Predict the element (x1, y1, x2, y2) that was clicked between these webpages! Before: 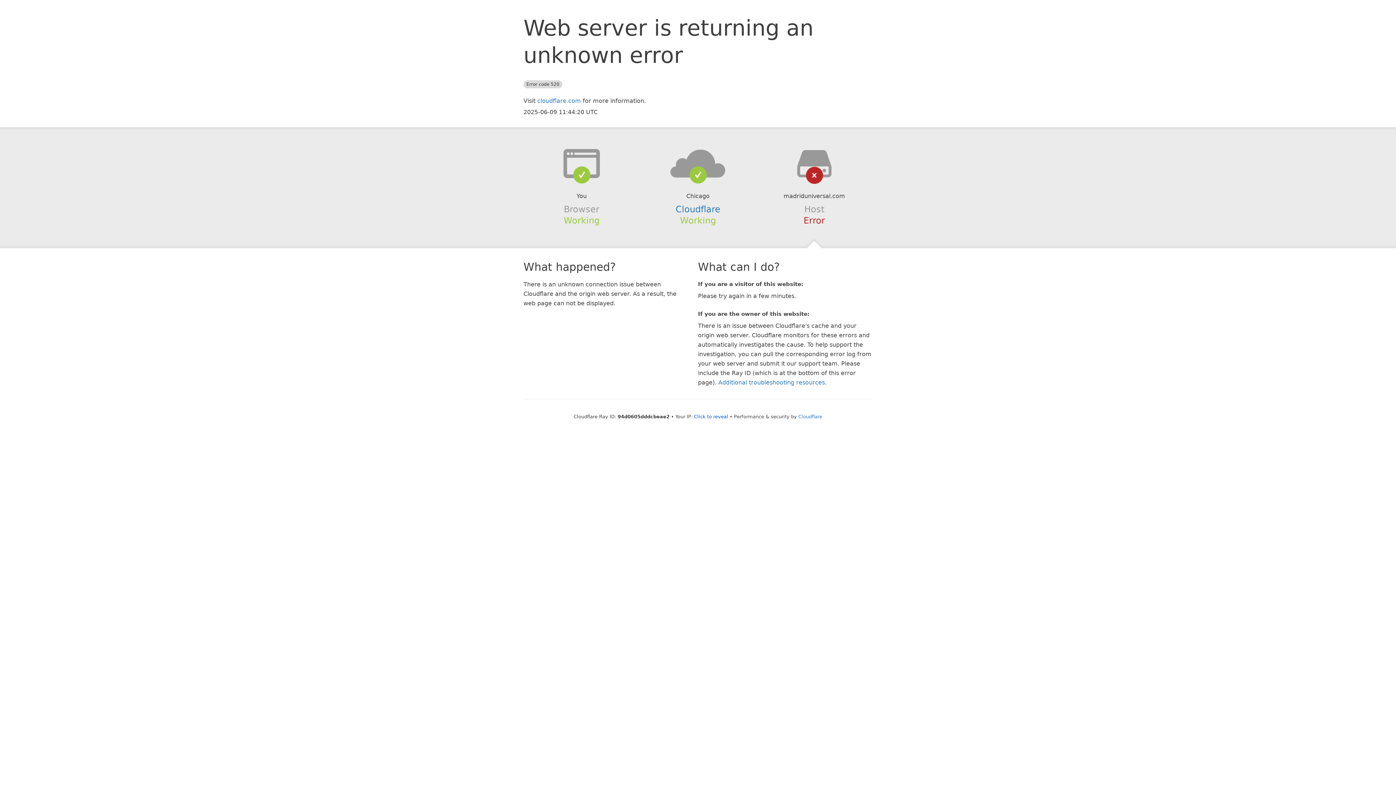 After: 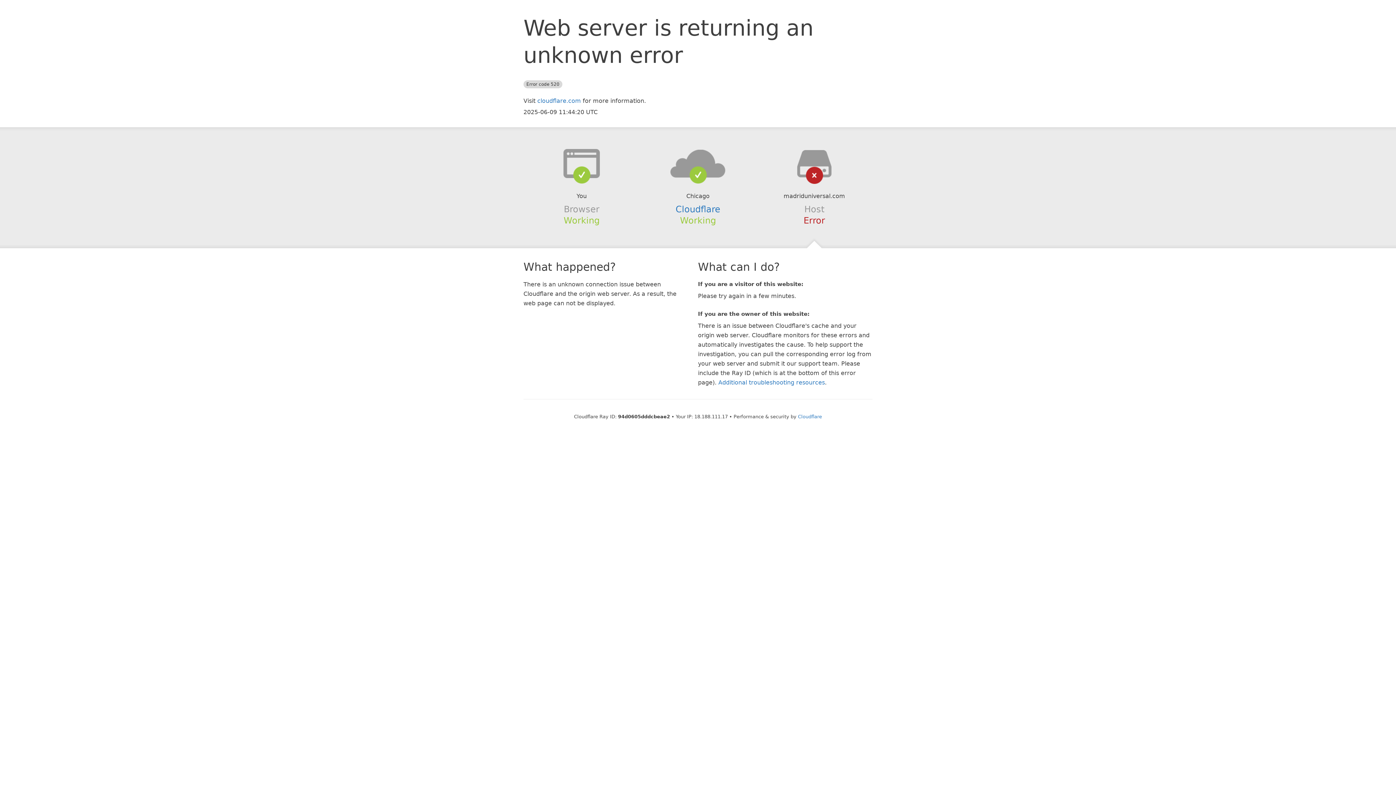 Action: bbox: (694, 414, 728, 419) label: Click to reveal